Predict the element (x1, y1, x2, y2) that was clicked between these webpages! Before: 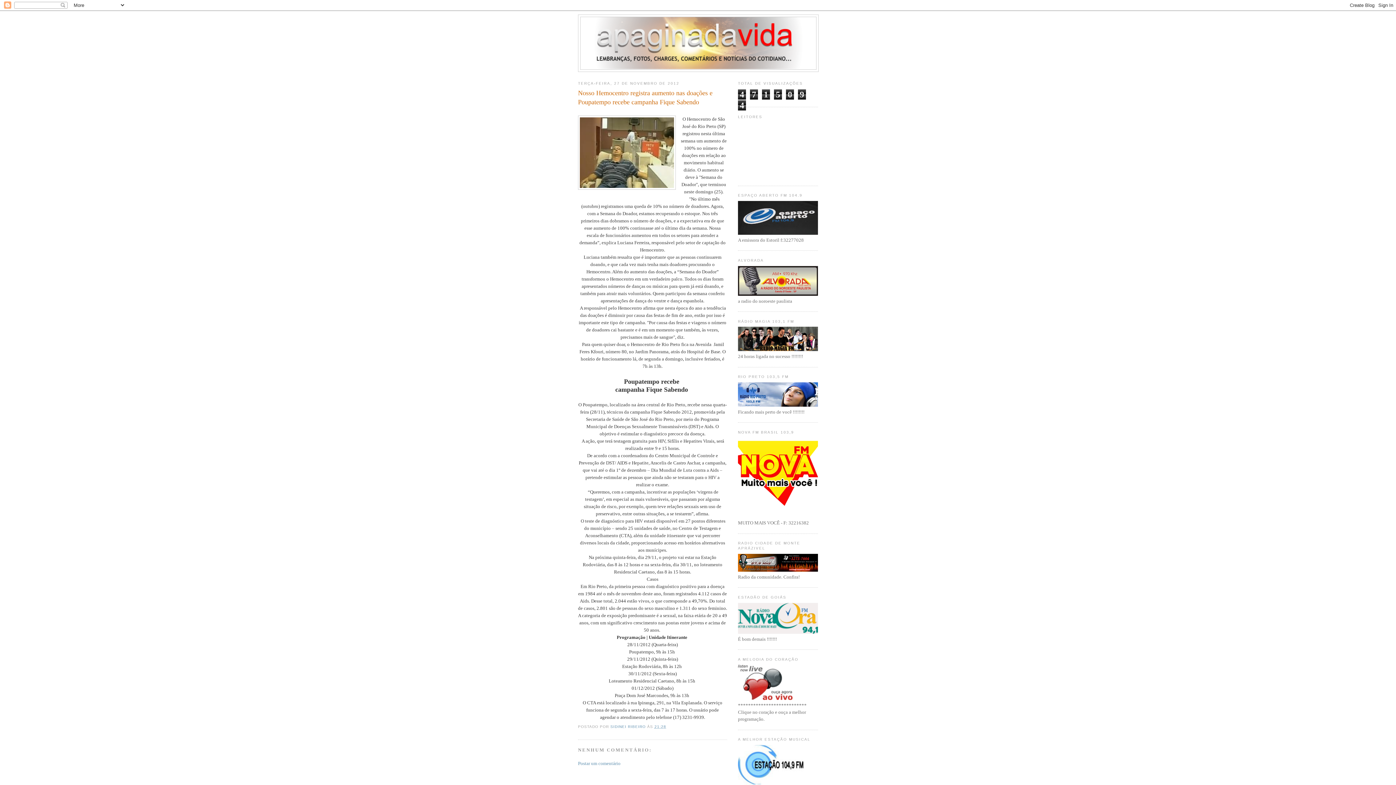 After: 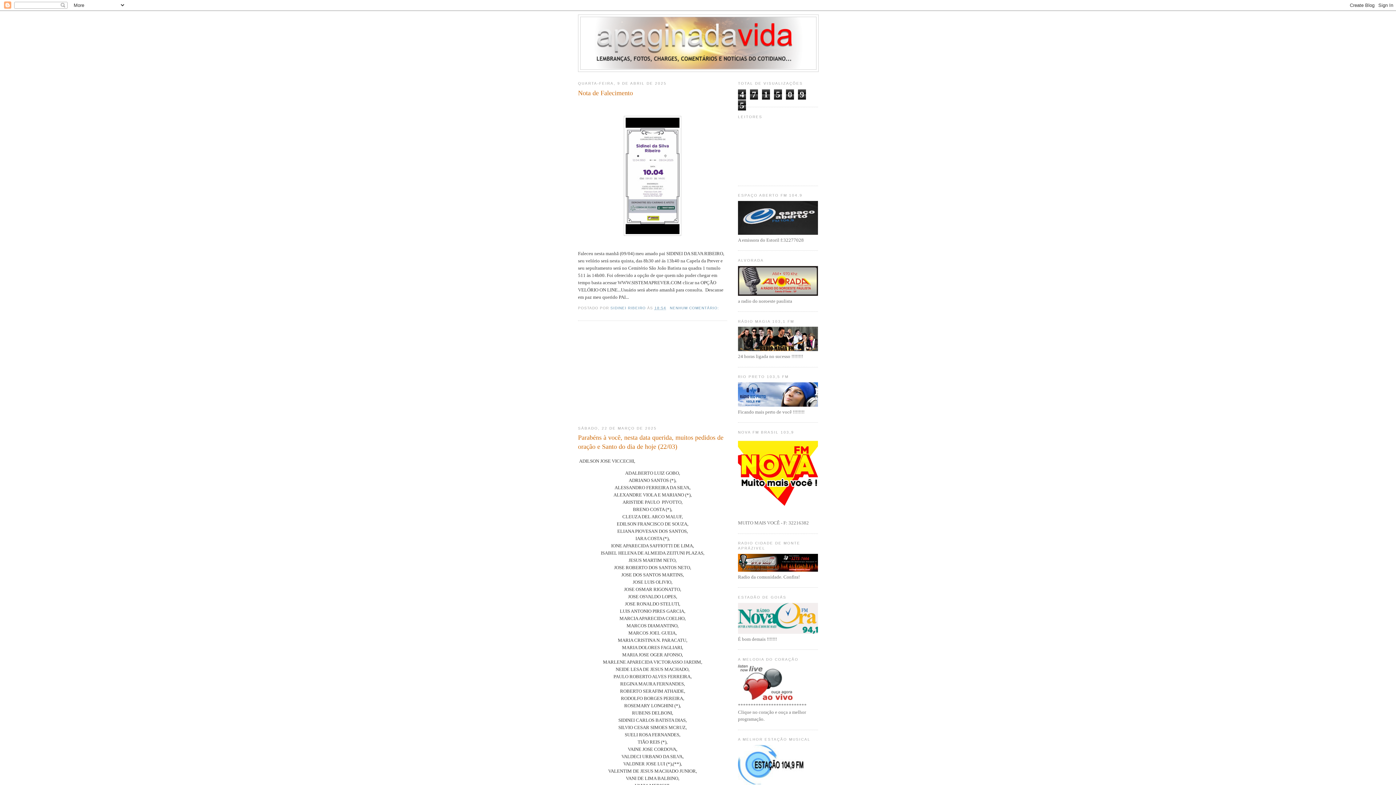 Action: bbox: (580, 17, 816, 69)